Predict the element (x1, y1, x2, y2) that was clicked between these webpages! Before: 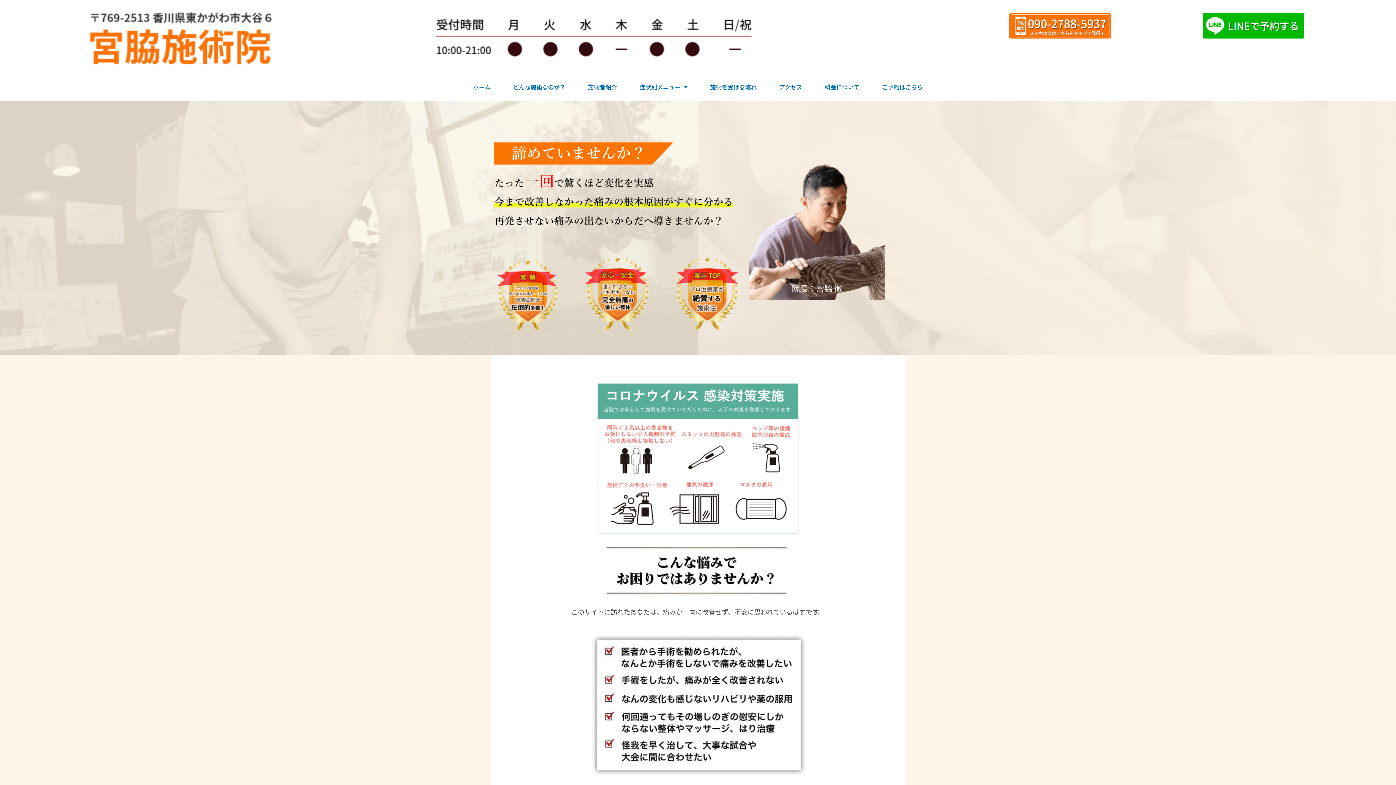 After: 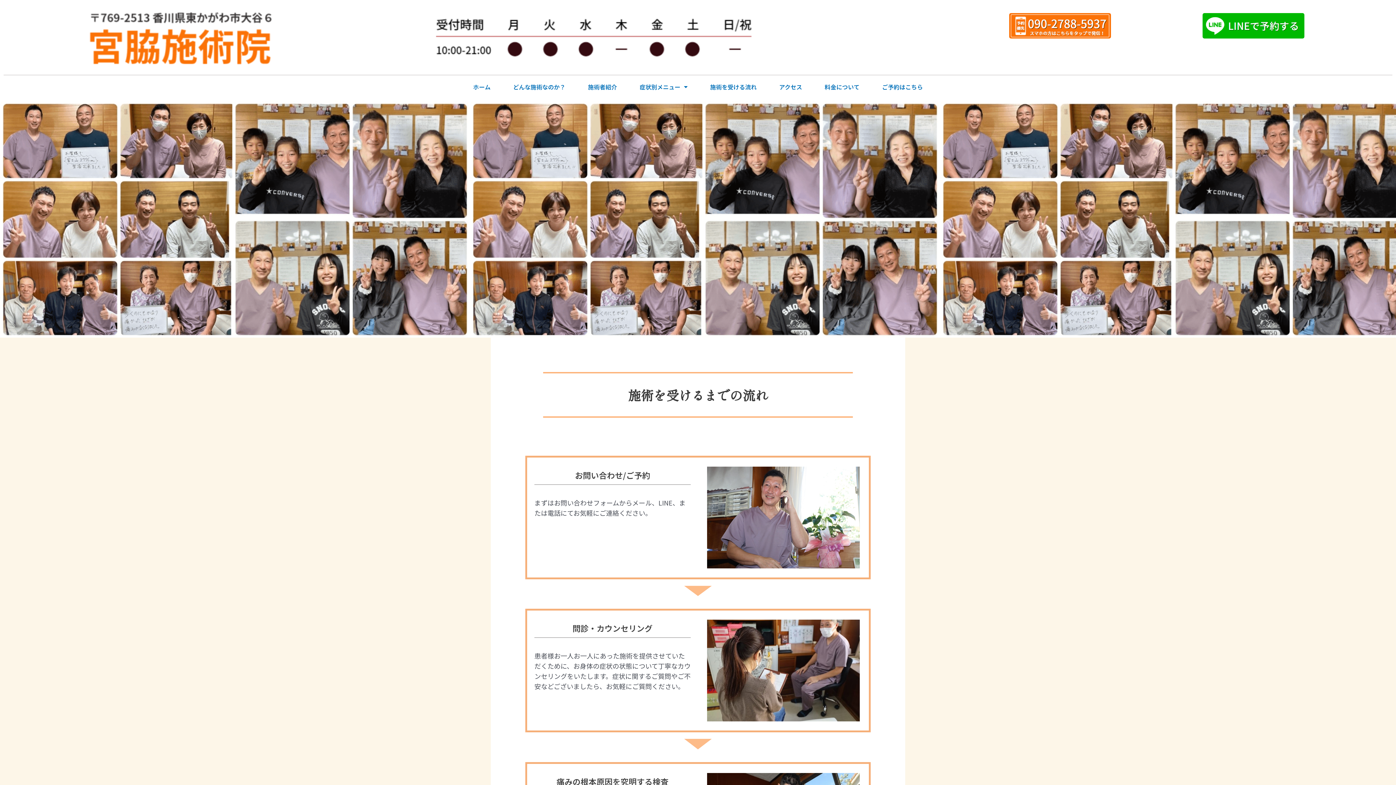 Action: label: 施術を受ける流れ bbox: (699, 77, 767, 97)